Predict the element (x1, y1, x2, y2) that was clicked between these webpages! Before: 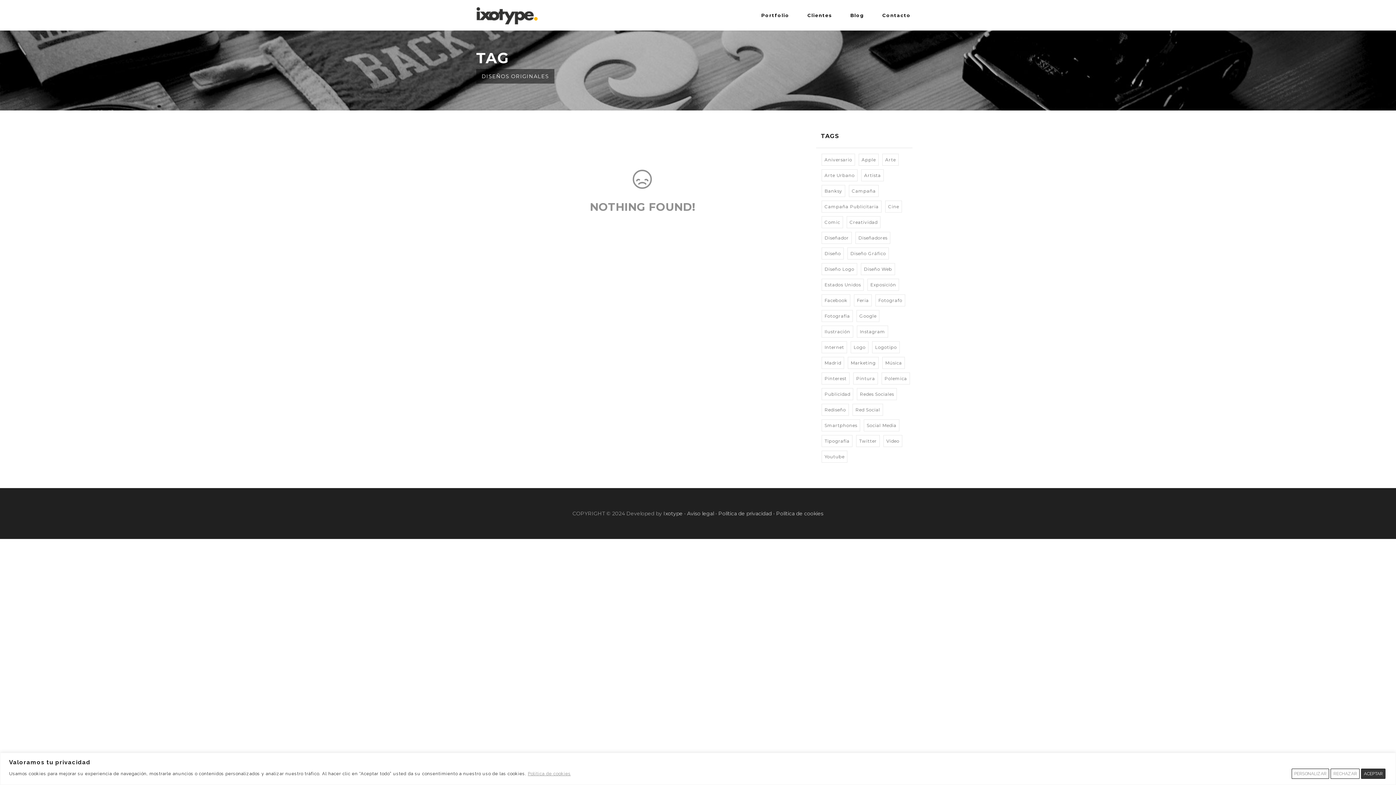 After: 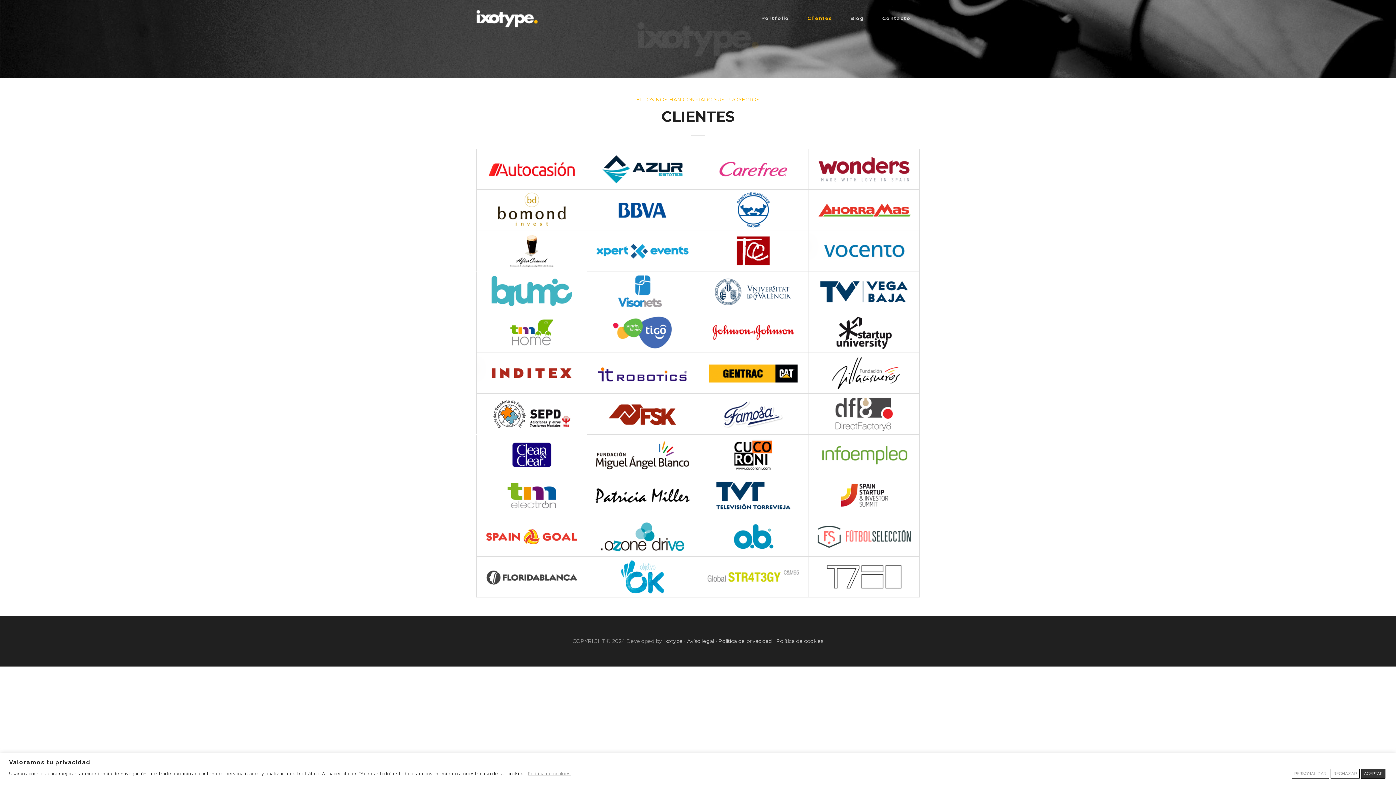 Action: bbox: (798, 0, 841, 30) label: Clientes